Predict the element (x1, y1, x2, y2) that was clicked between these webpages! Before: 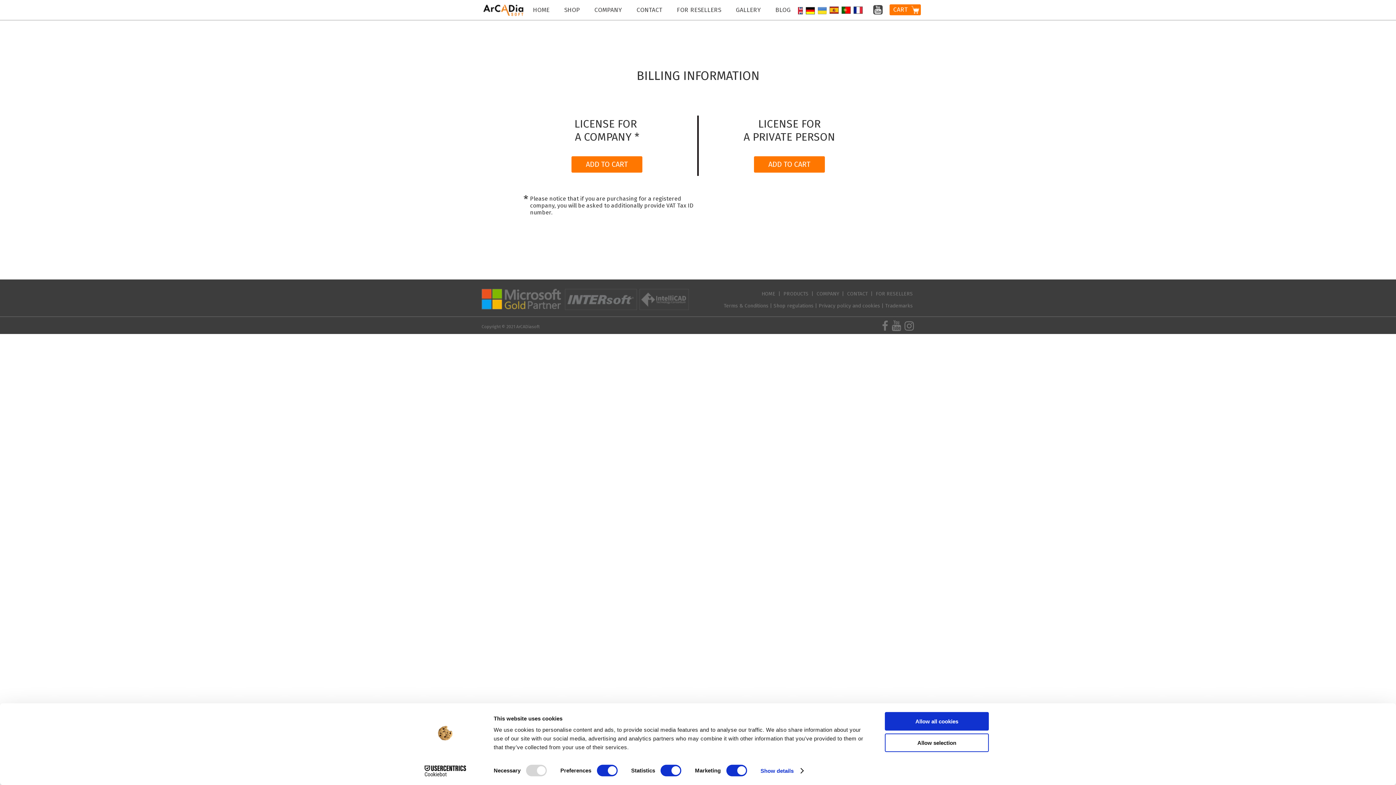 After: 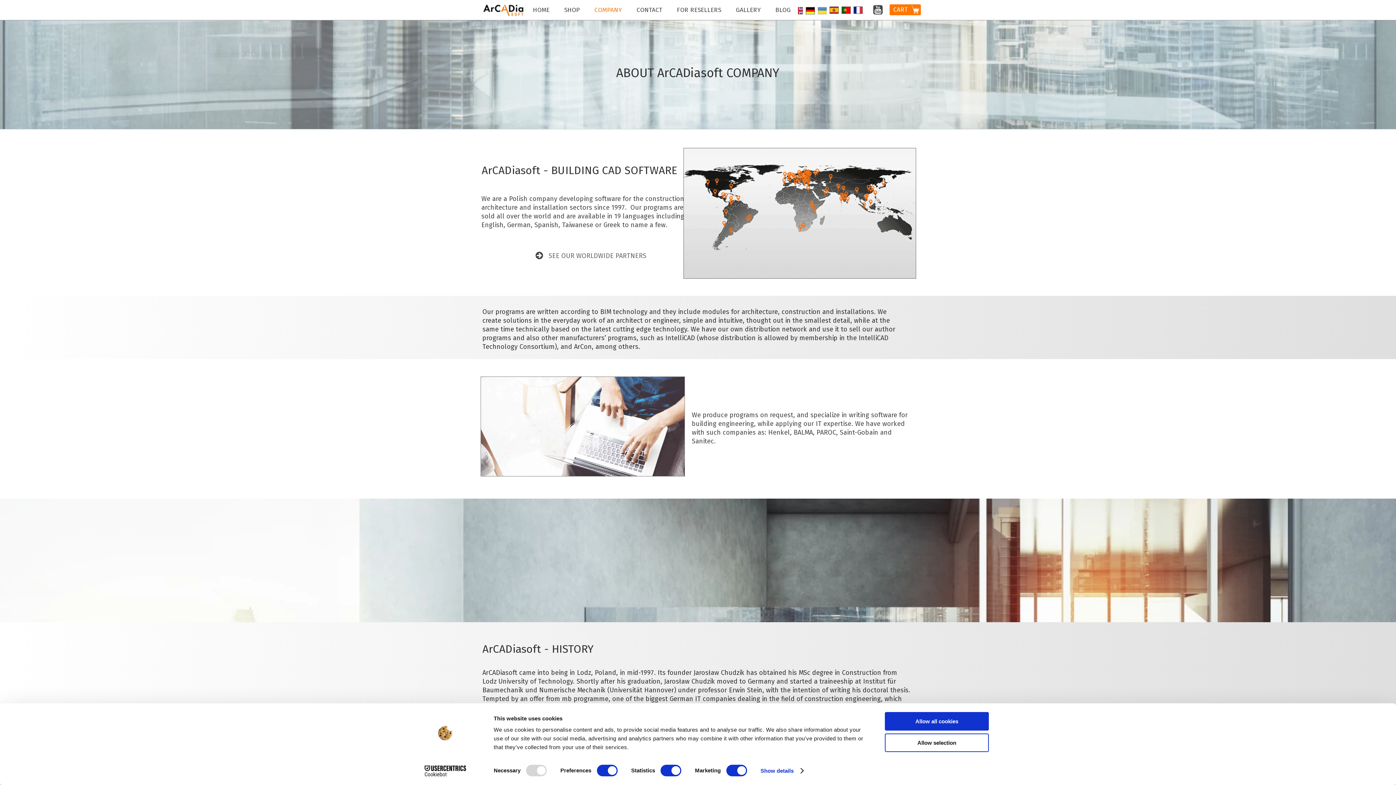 Action: label: COMPANY bbox: (816, 290, 839, 297)